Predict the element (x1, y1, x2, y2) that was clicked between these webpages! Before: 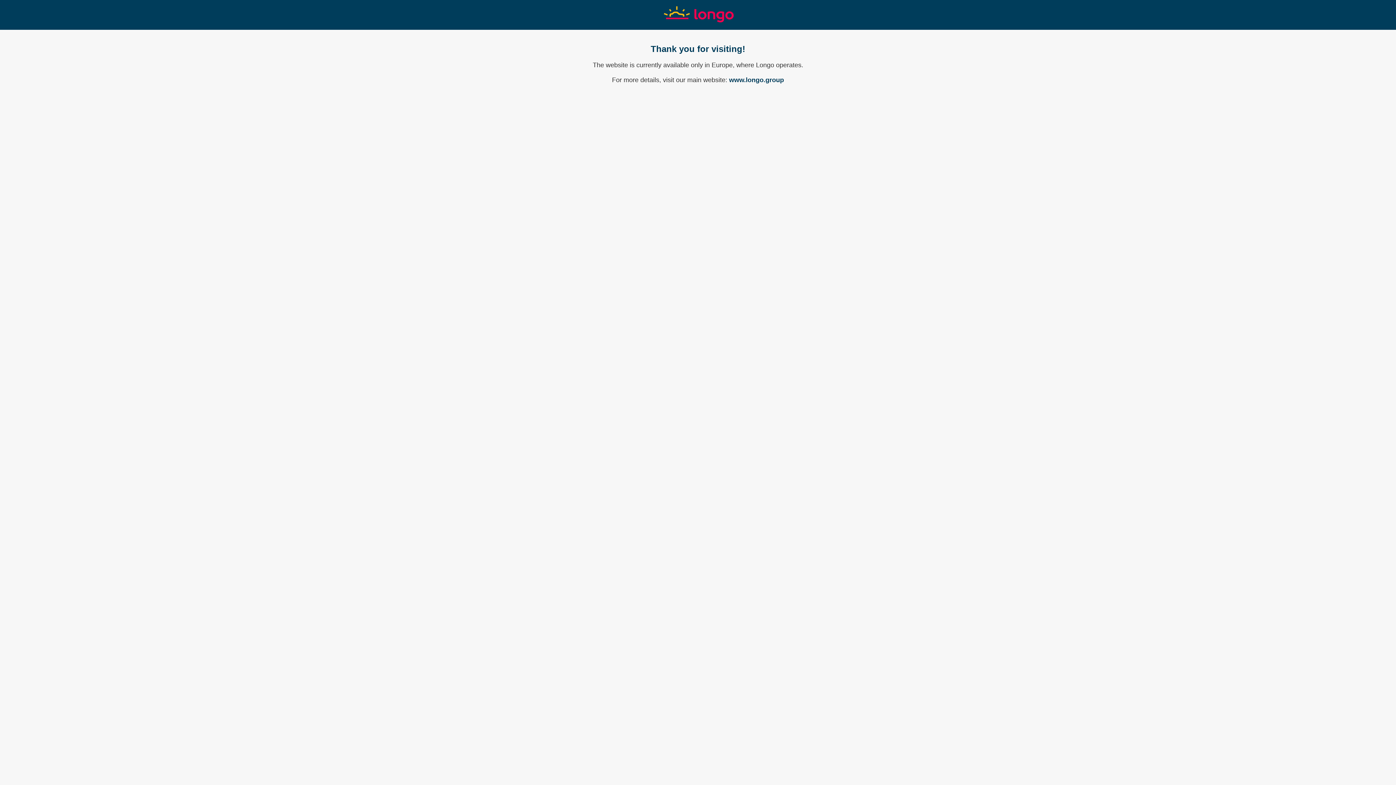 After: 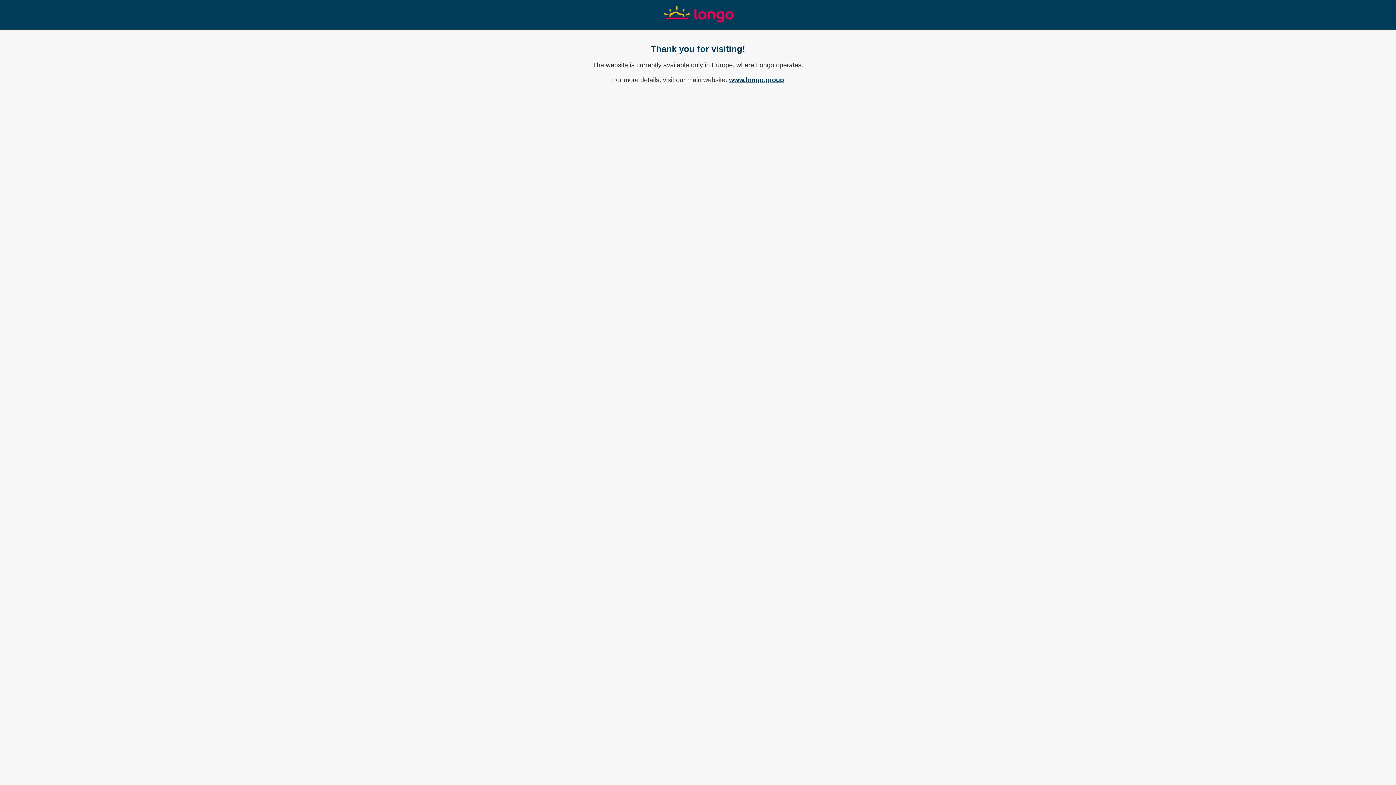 Action: label: www.longo.group bbox: (729, 76, 784, 83)